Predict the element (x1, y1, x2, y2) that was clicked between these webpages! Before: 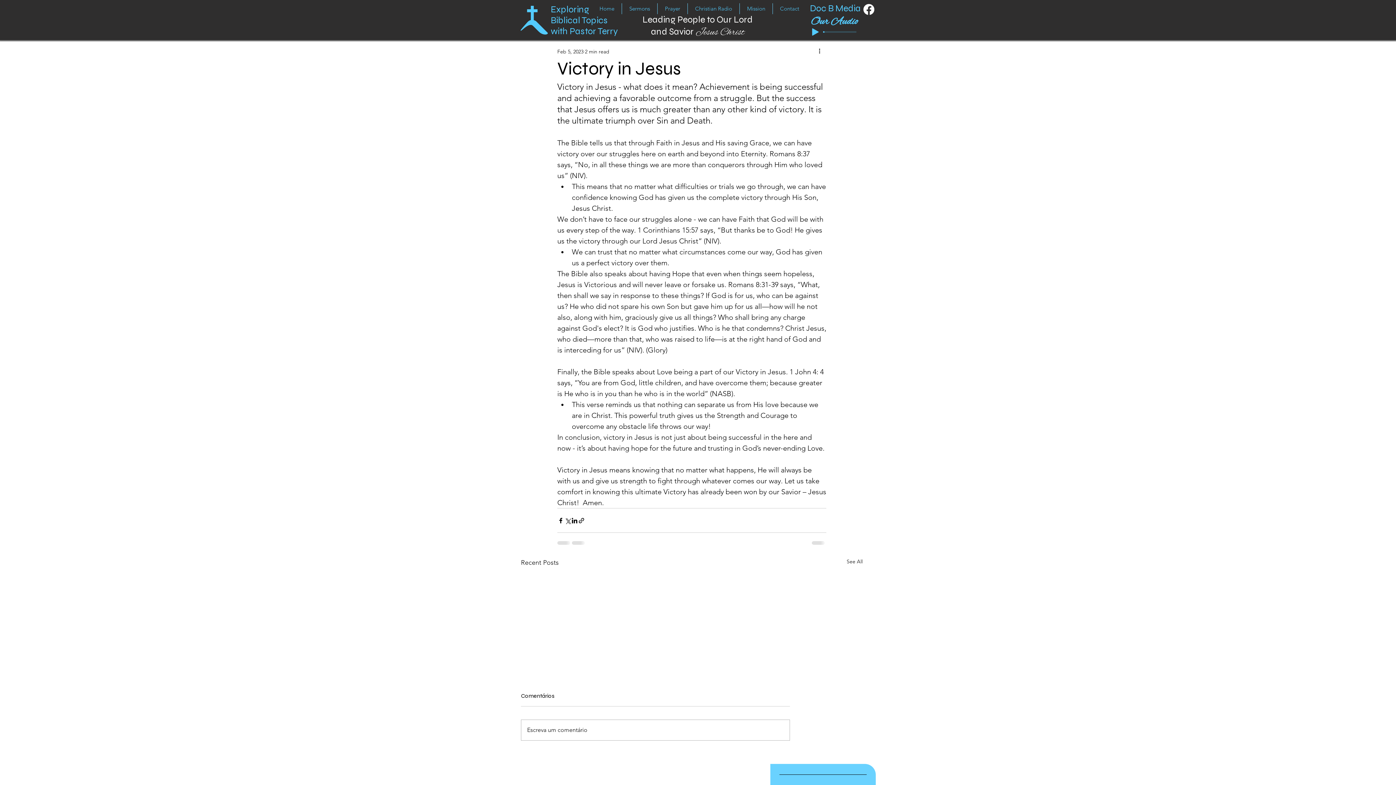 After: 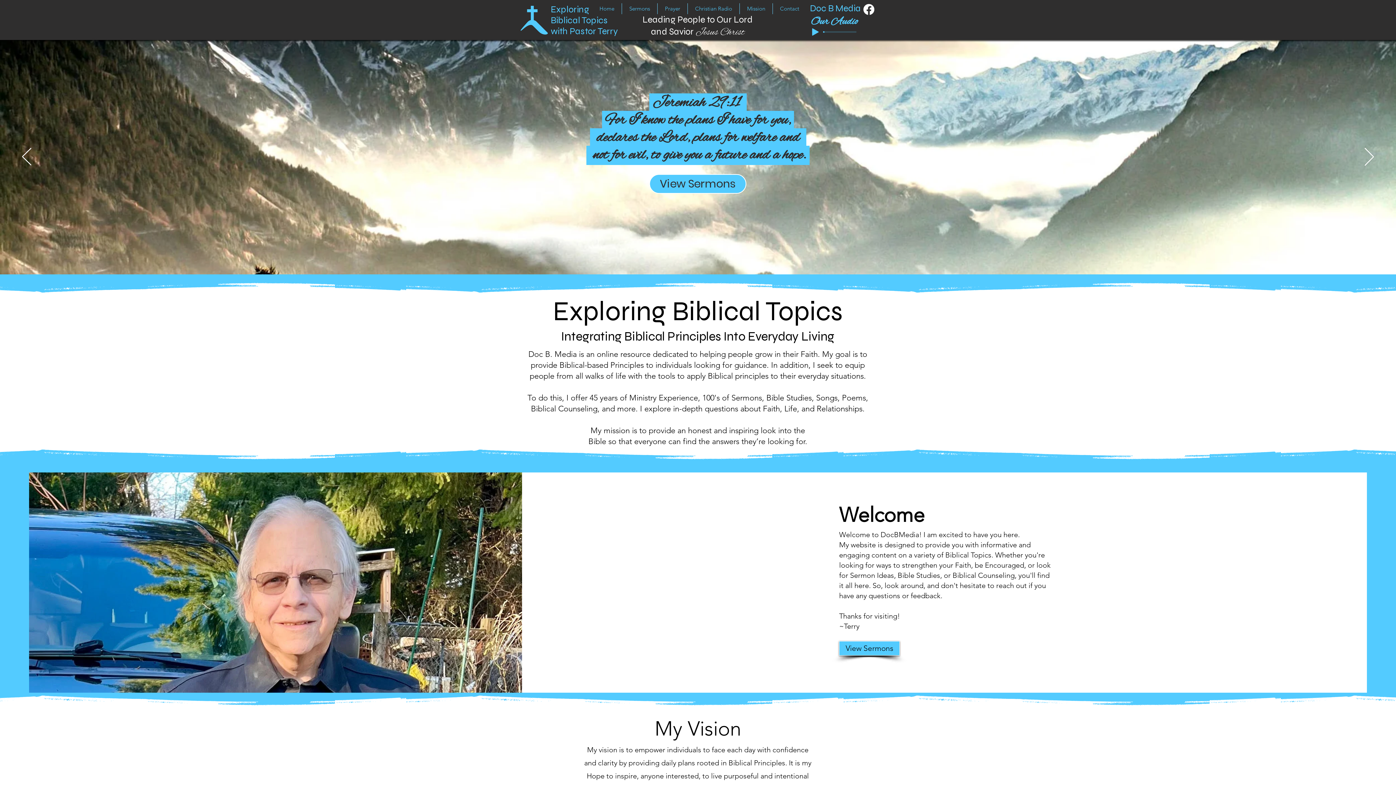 Action: bbox: (846, 558, 862, 568) label: See All